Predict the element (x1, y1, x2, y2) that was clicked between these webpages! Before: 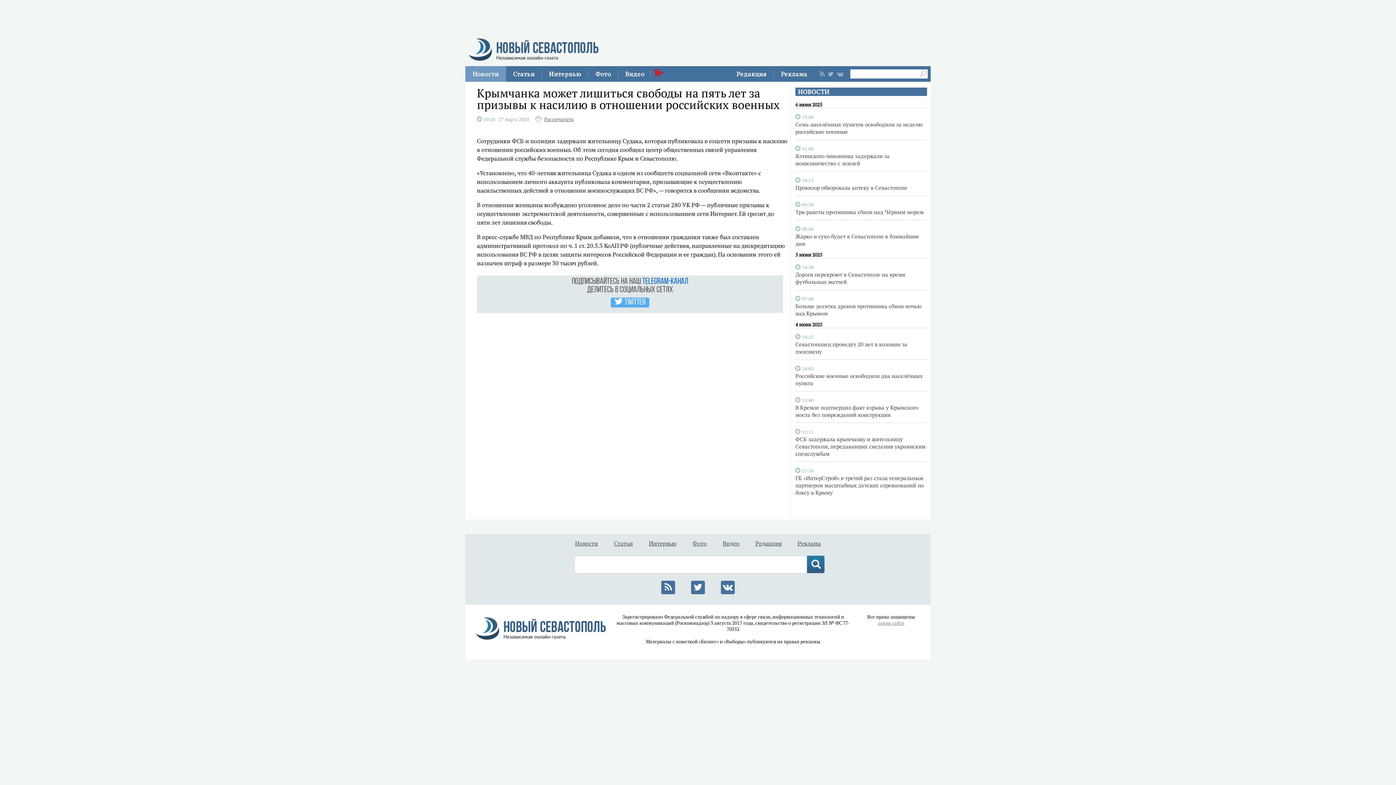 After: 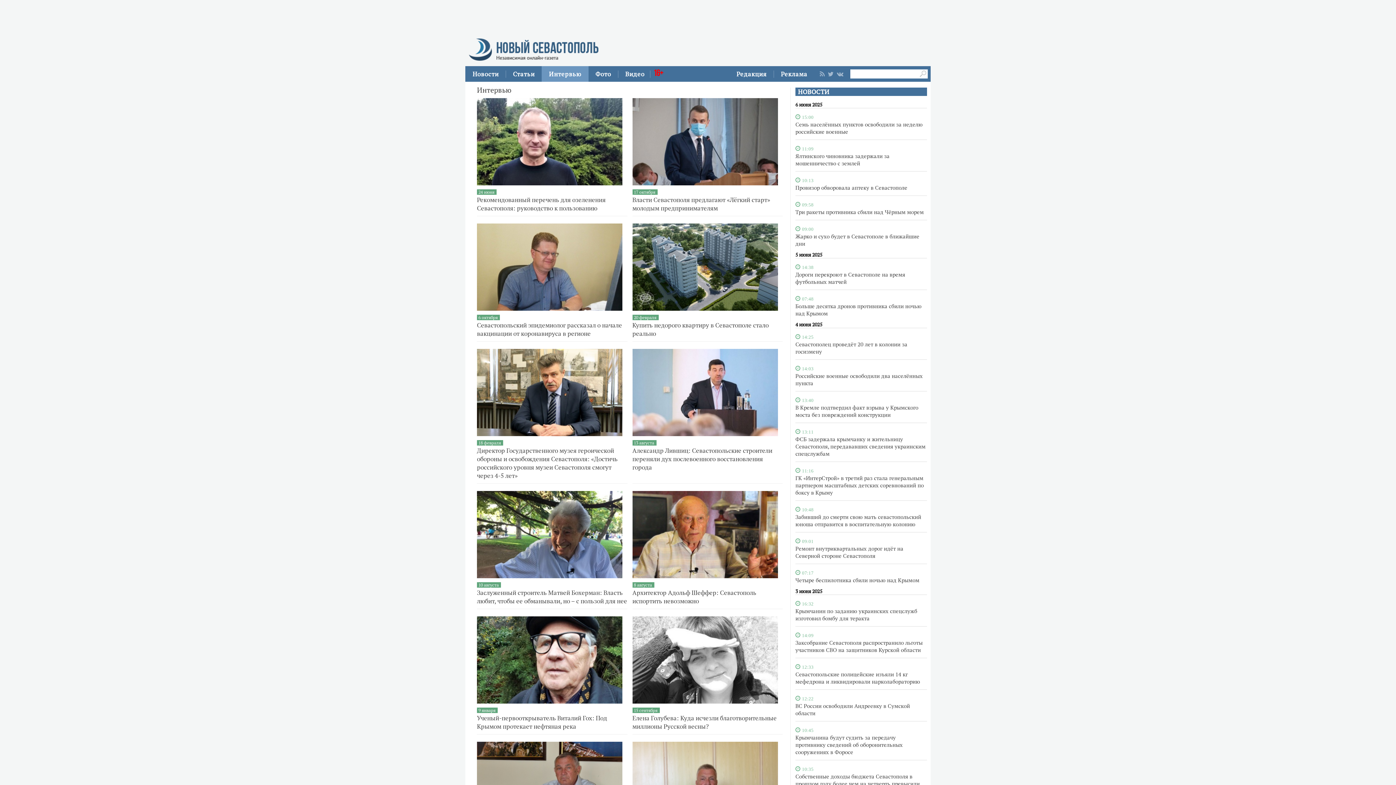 Action: label: Интервью bbox: (649, 539, 676, 547)